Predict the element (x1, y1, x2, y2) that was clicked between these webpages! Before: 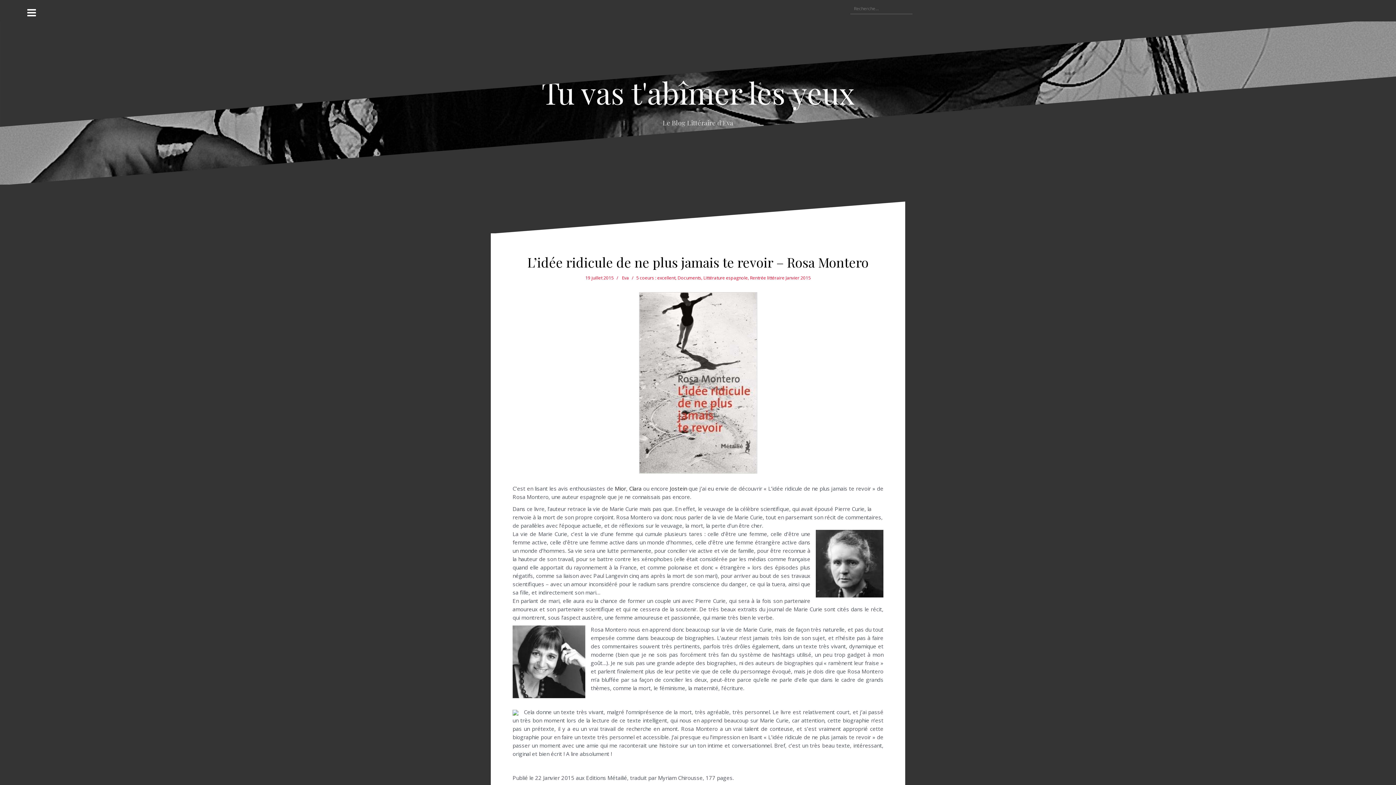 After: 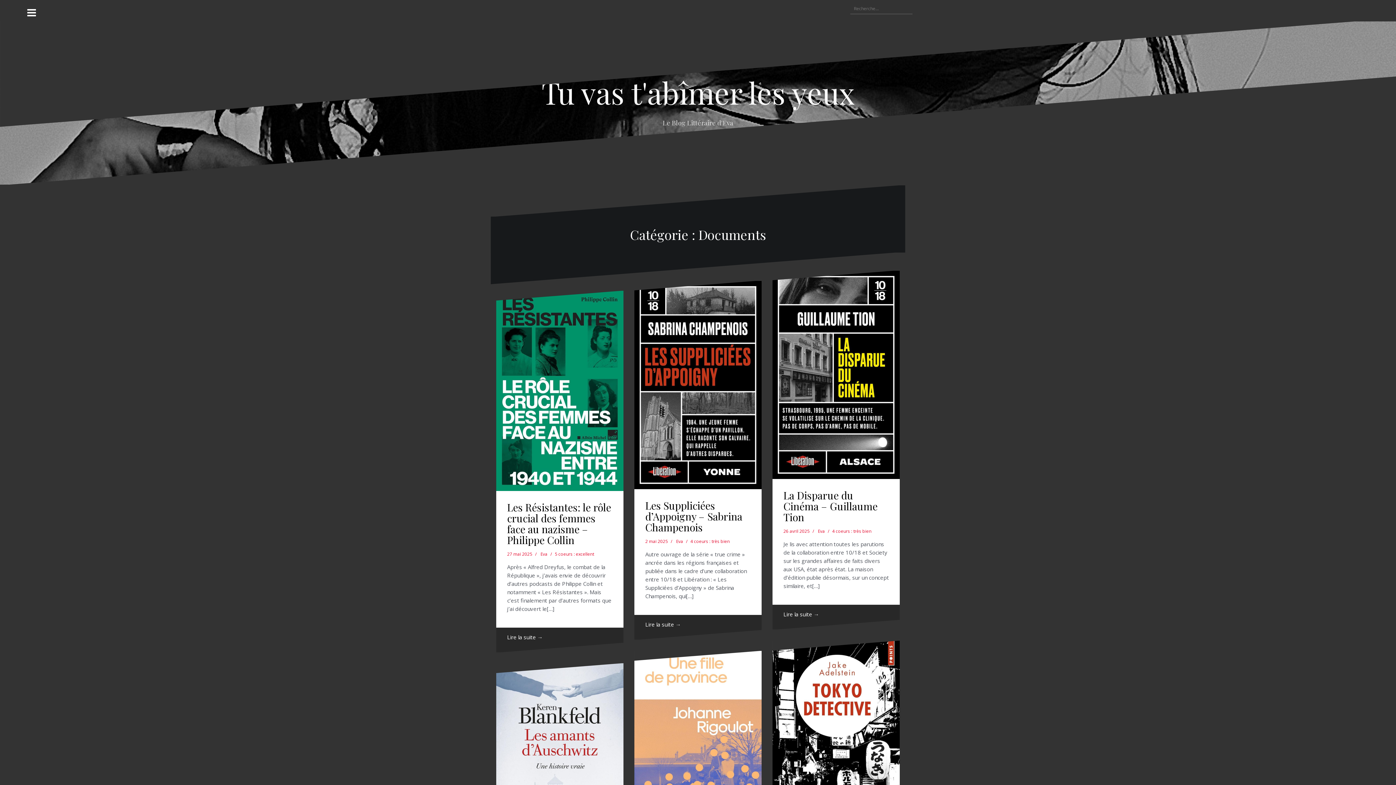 Action: bbox: (677, 275, 701, 281) label: Documents